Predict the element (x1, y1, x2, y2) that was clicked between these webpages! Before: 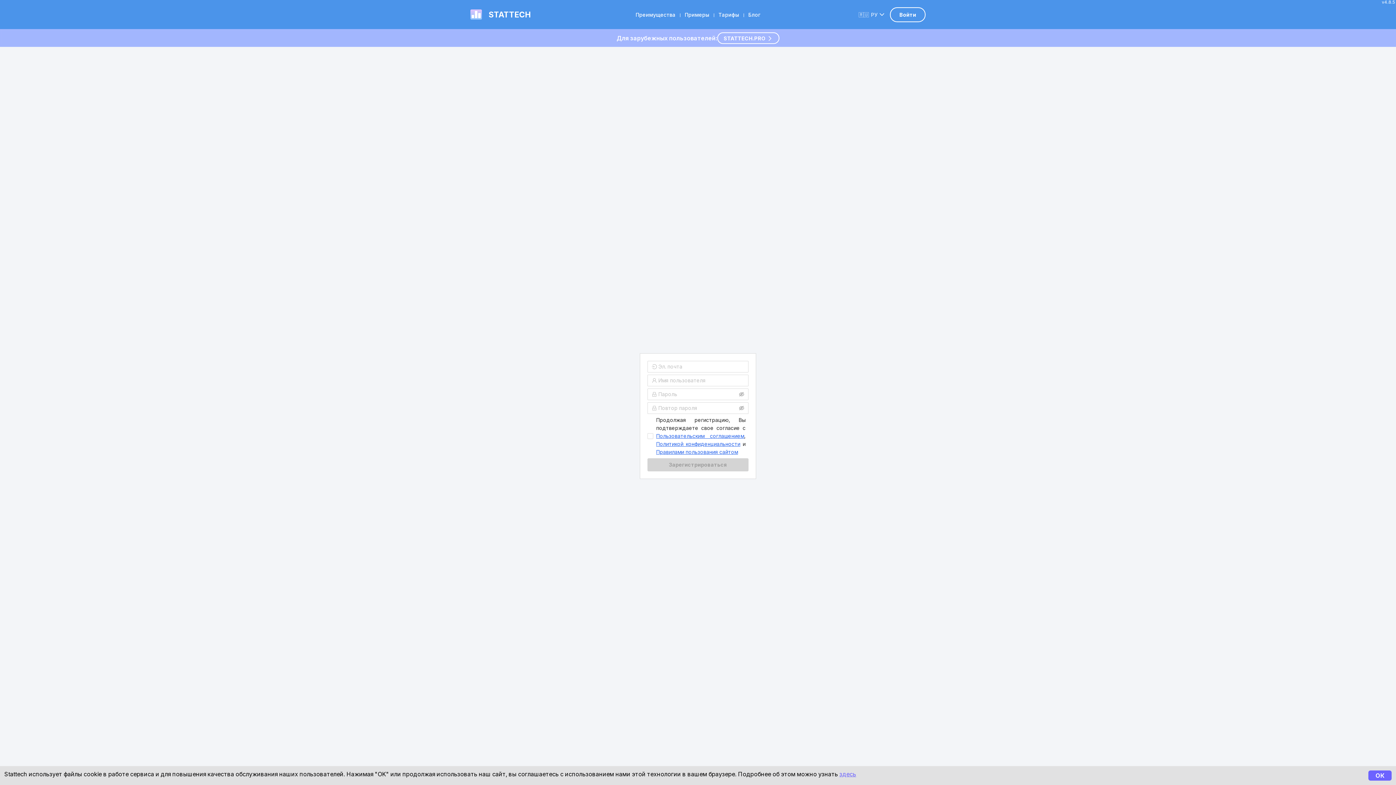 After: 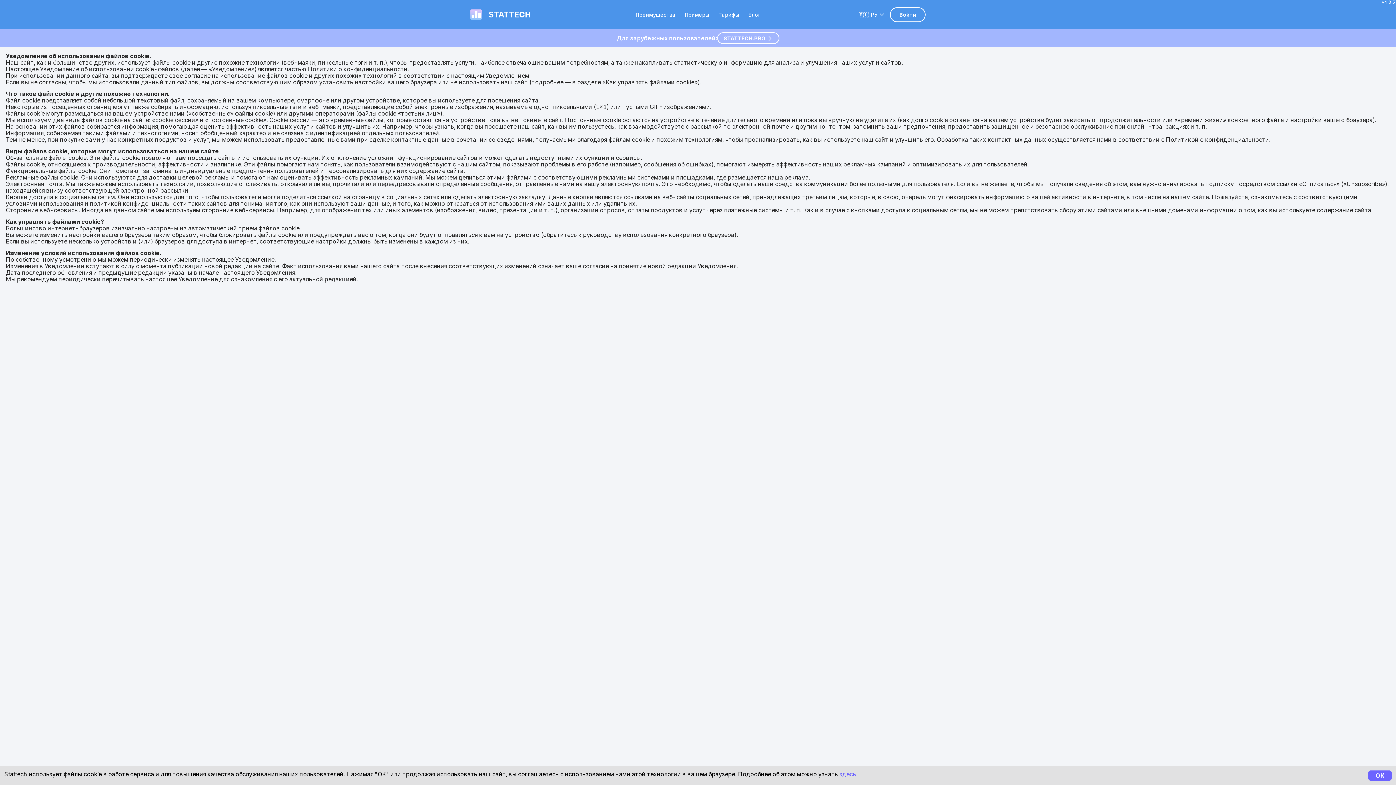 Action: label: здесь bbox: (839, 770, 856, 778)